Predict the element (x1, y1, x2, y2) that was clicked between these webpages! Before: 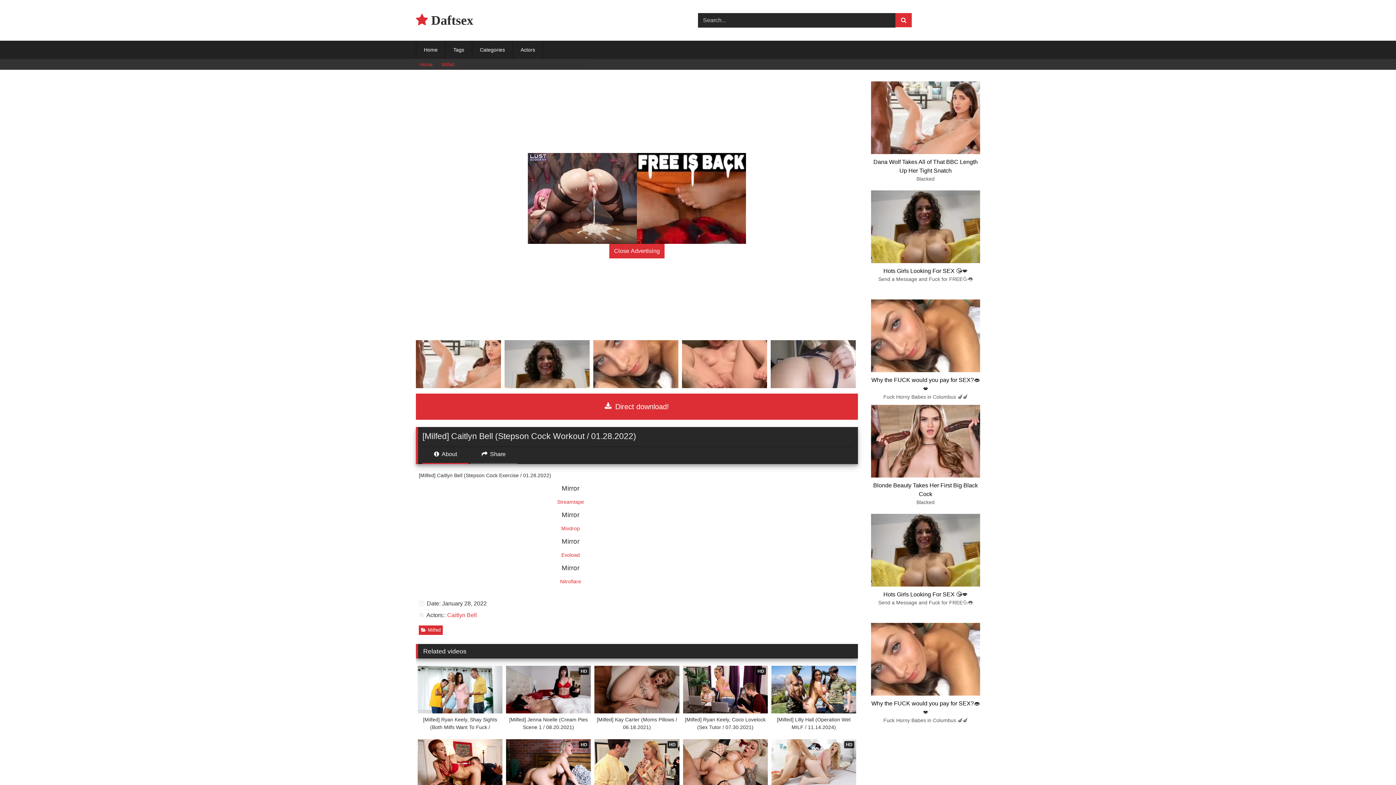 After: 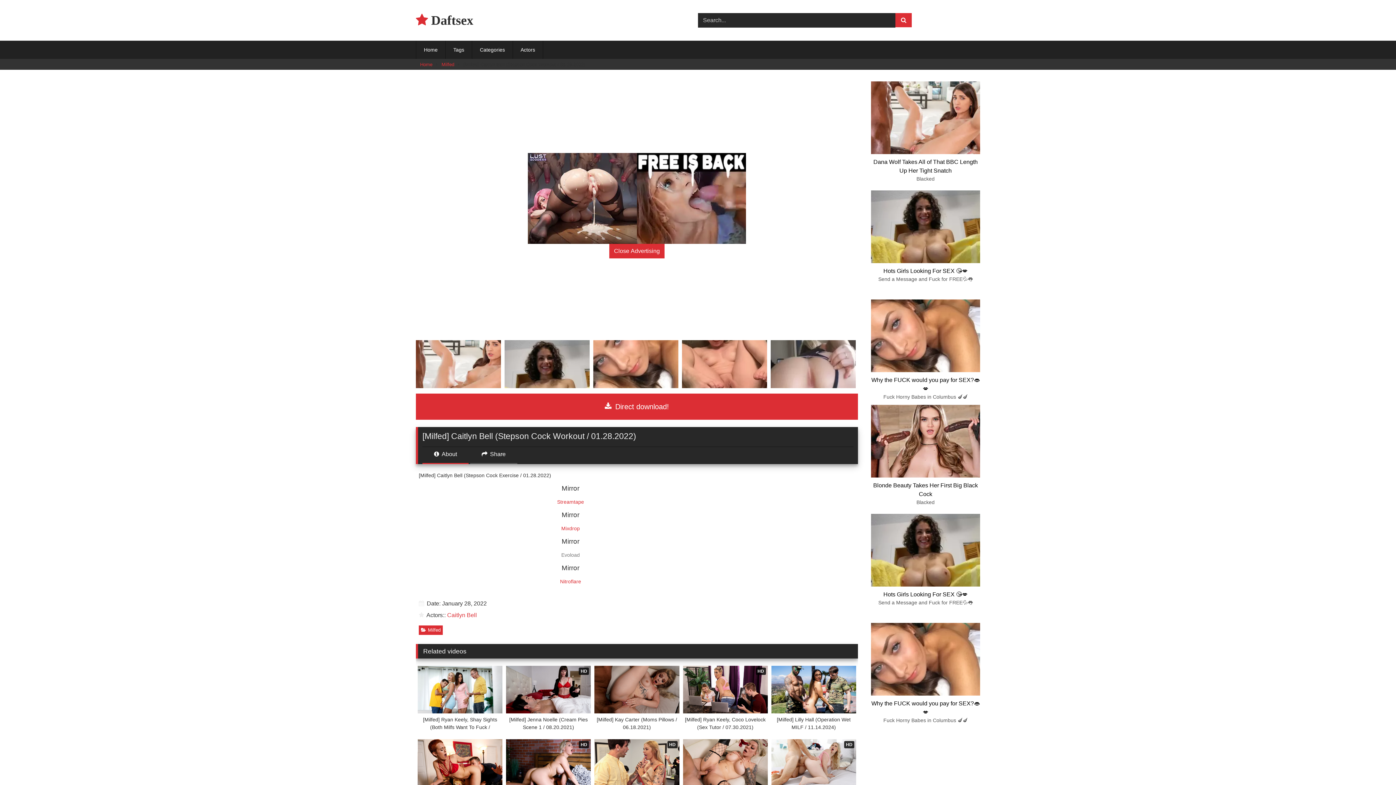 Action: label: Evoload bbox: (561, 552, 580, 558)